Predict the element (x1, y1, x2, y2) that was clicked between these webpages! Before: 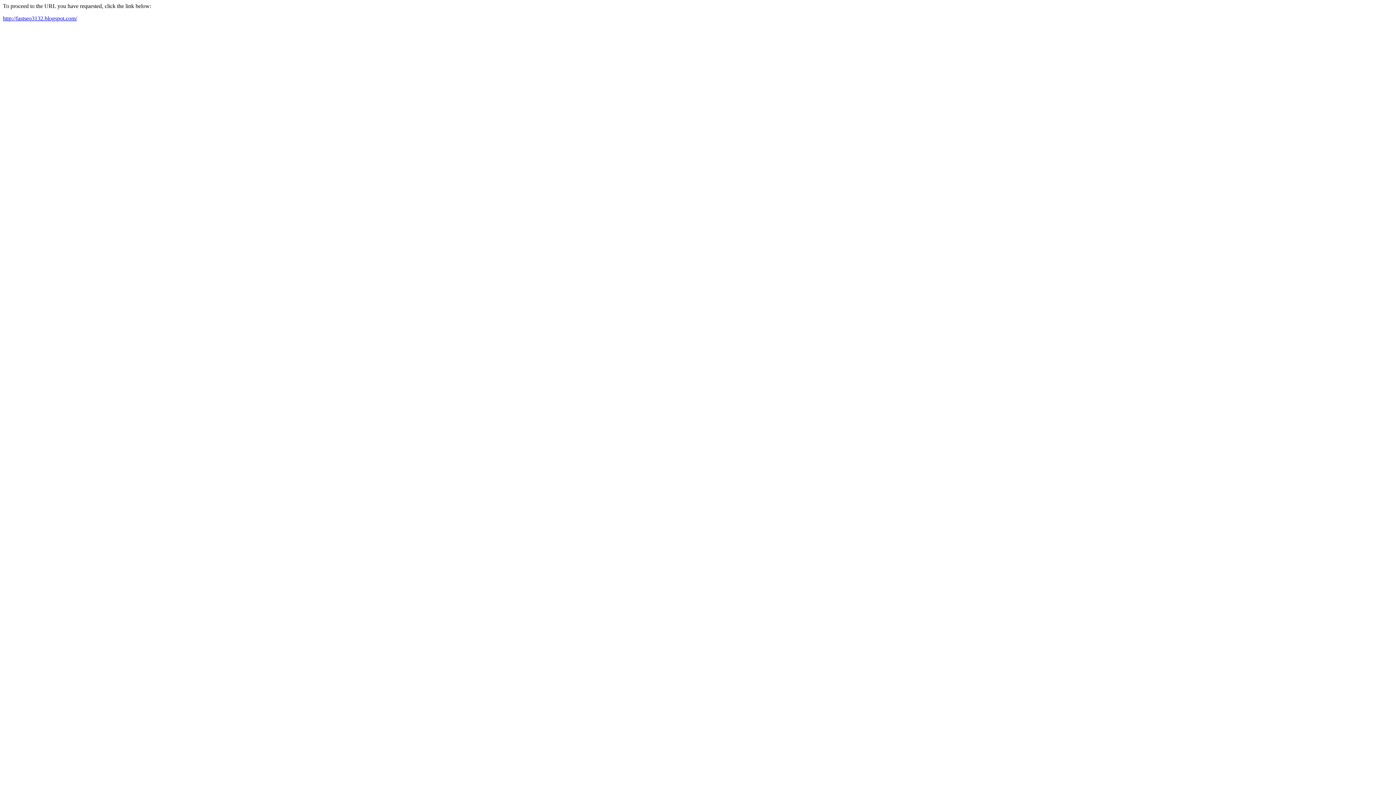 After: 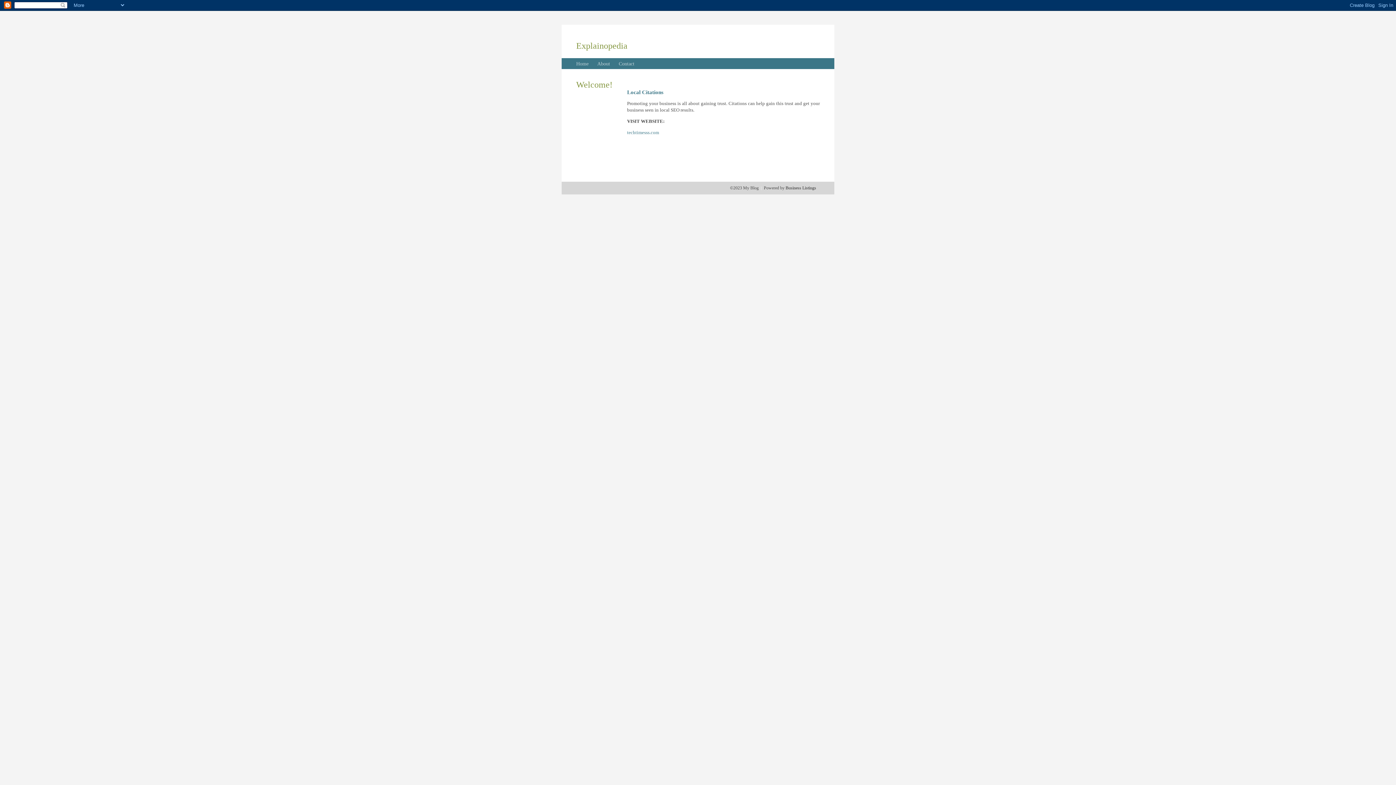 Action: label: http://fastseo3132.blogspot.com/ bbox: (2, 15, 77, 21)